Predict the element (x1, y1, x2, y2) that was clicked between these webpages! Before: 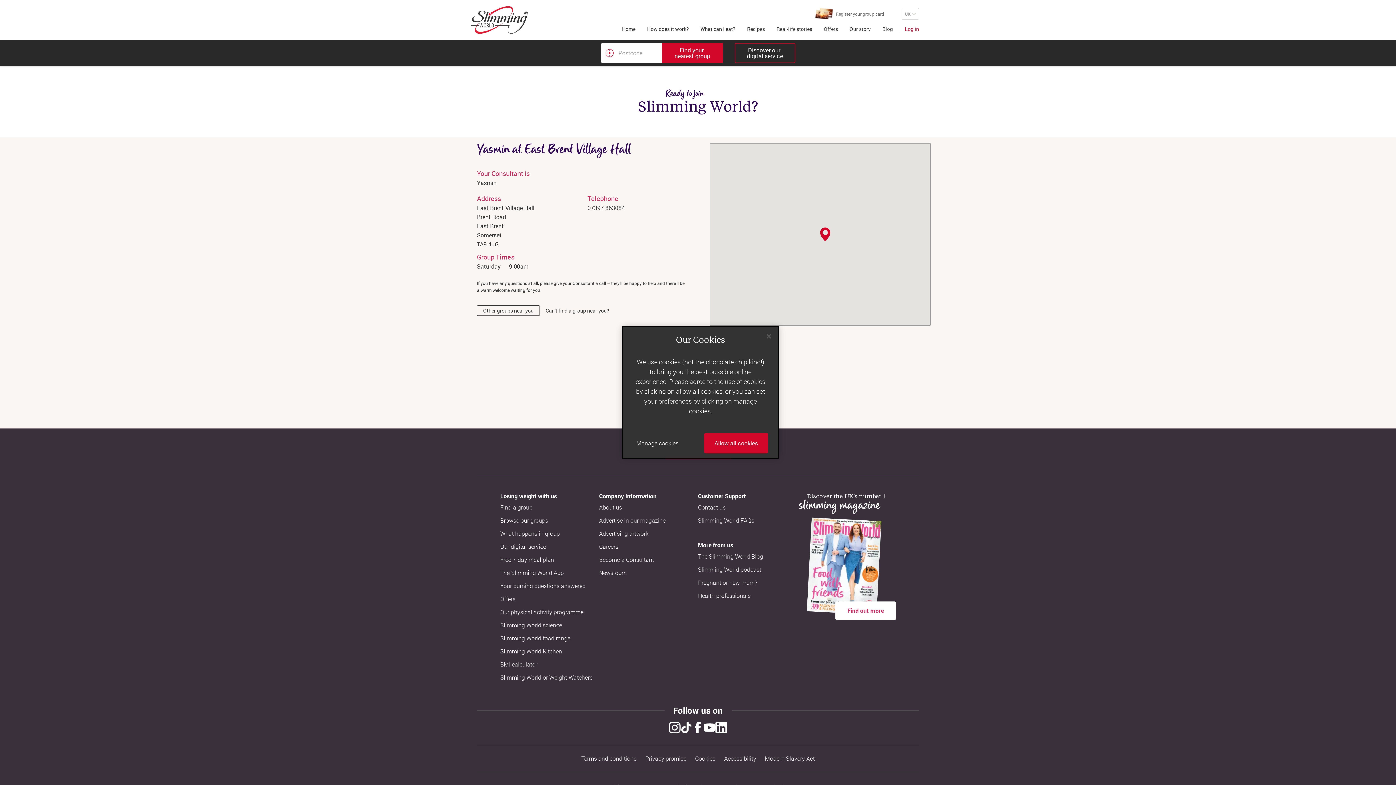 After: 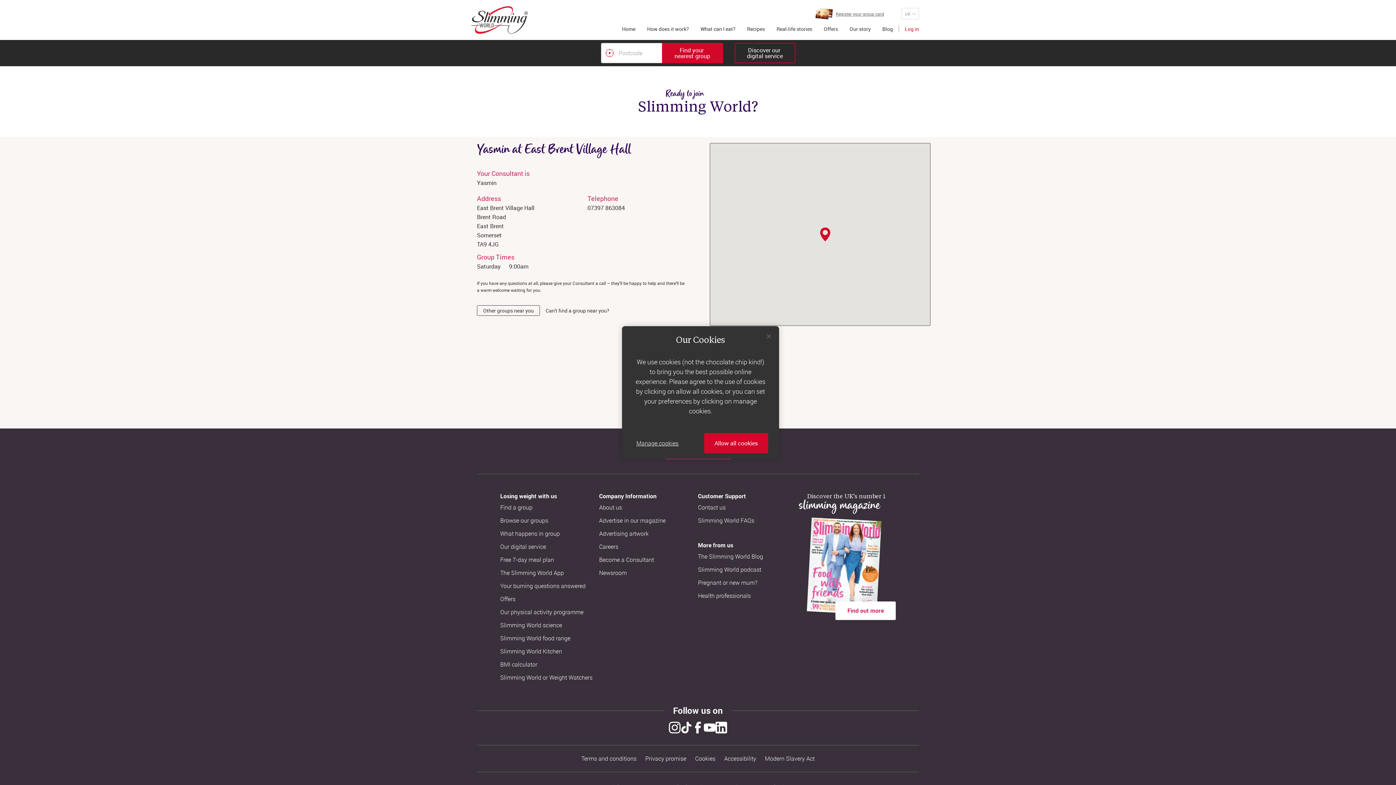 Action: label: Slimming World TikTok bbox: (680, 722, 692, 733)